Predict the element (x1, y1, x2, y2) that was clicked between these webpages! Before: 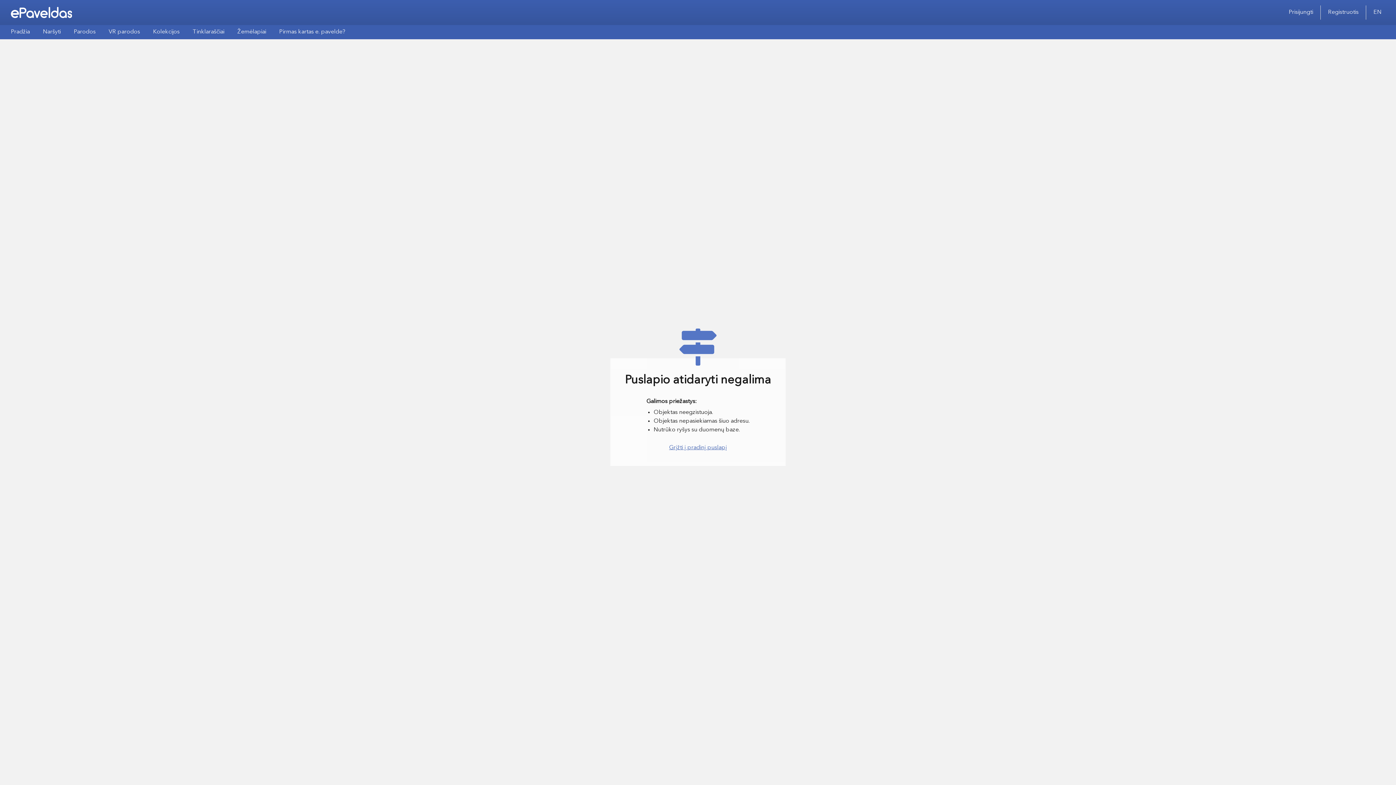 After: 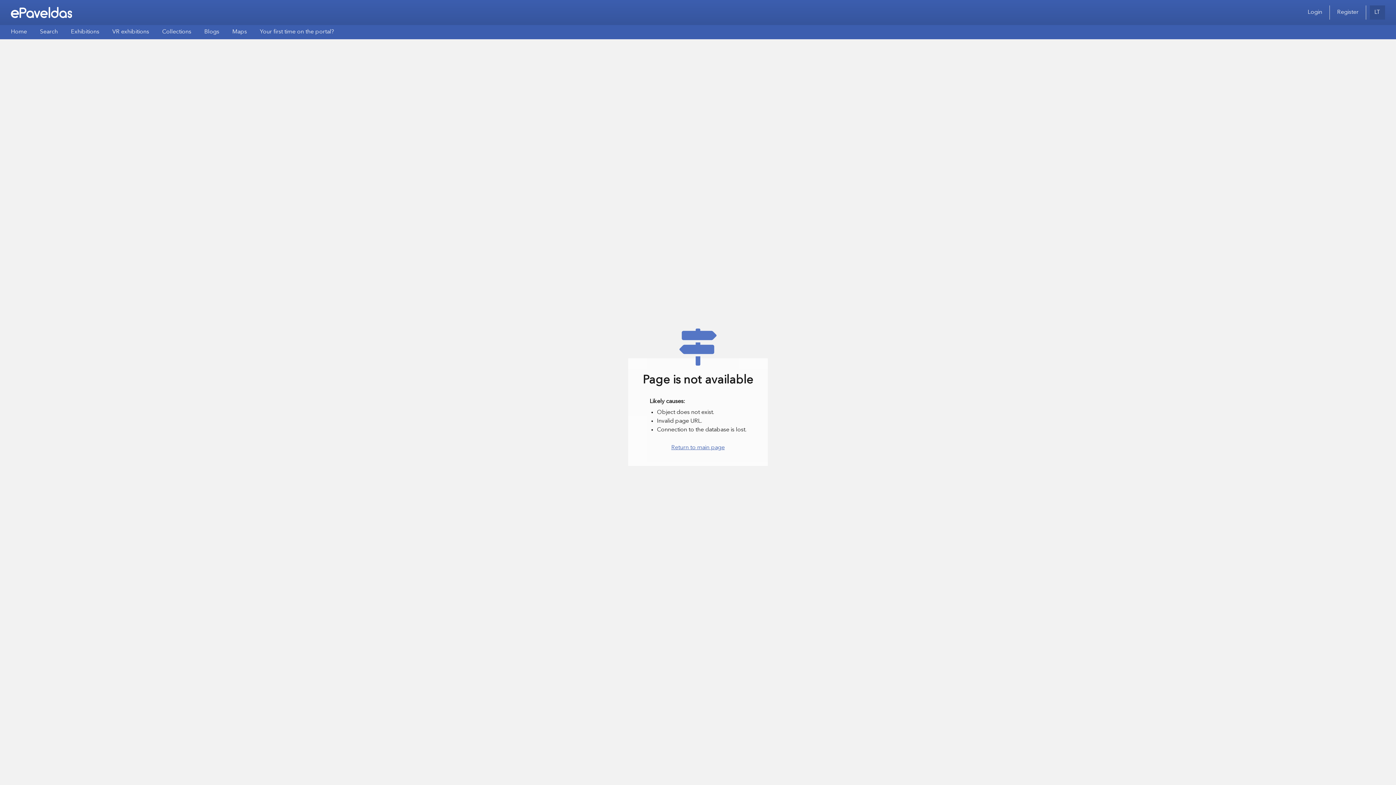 Action: label: EN bbox: (1370, 5, 1385, 19)